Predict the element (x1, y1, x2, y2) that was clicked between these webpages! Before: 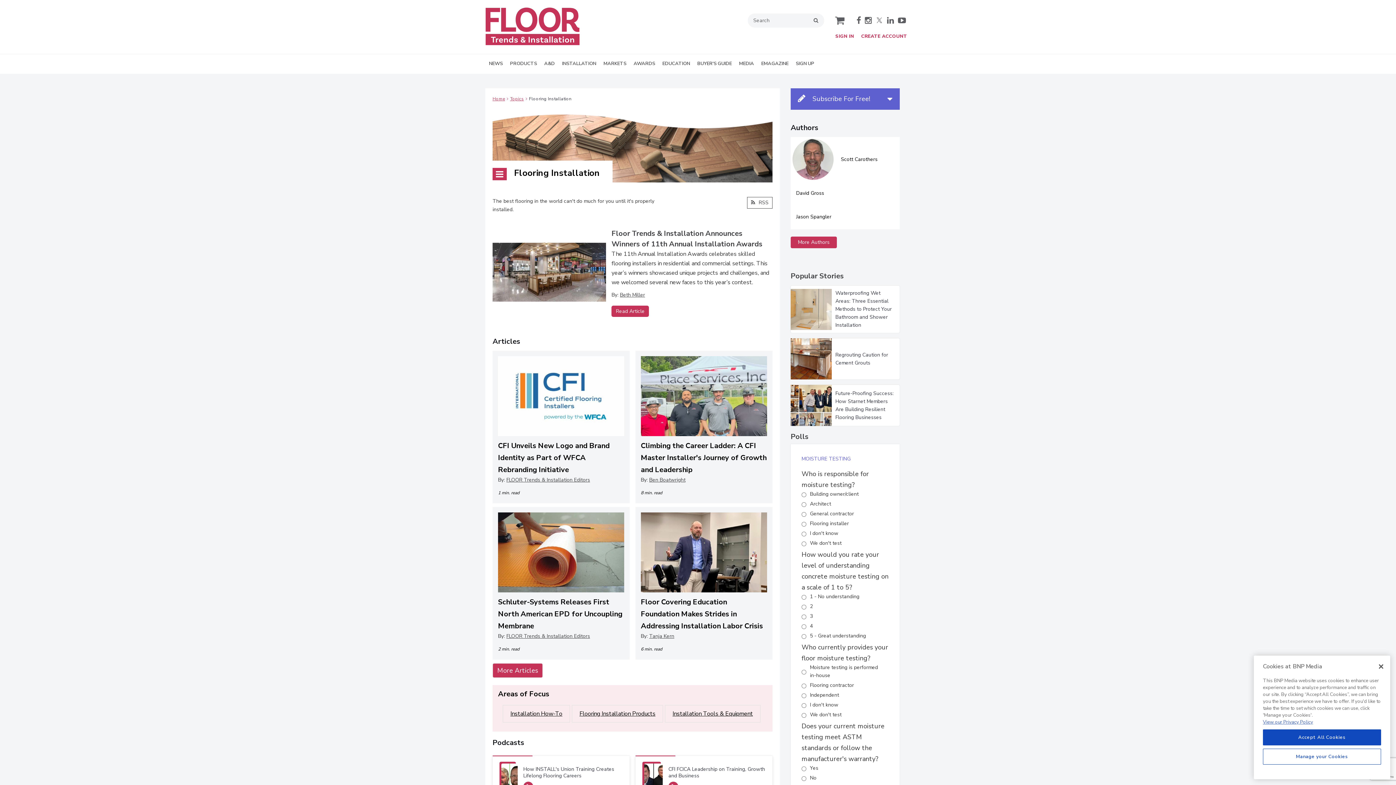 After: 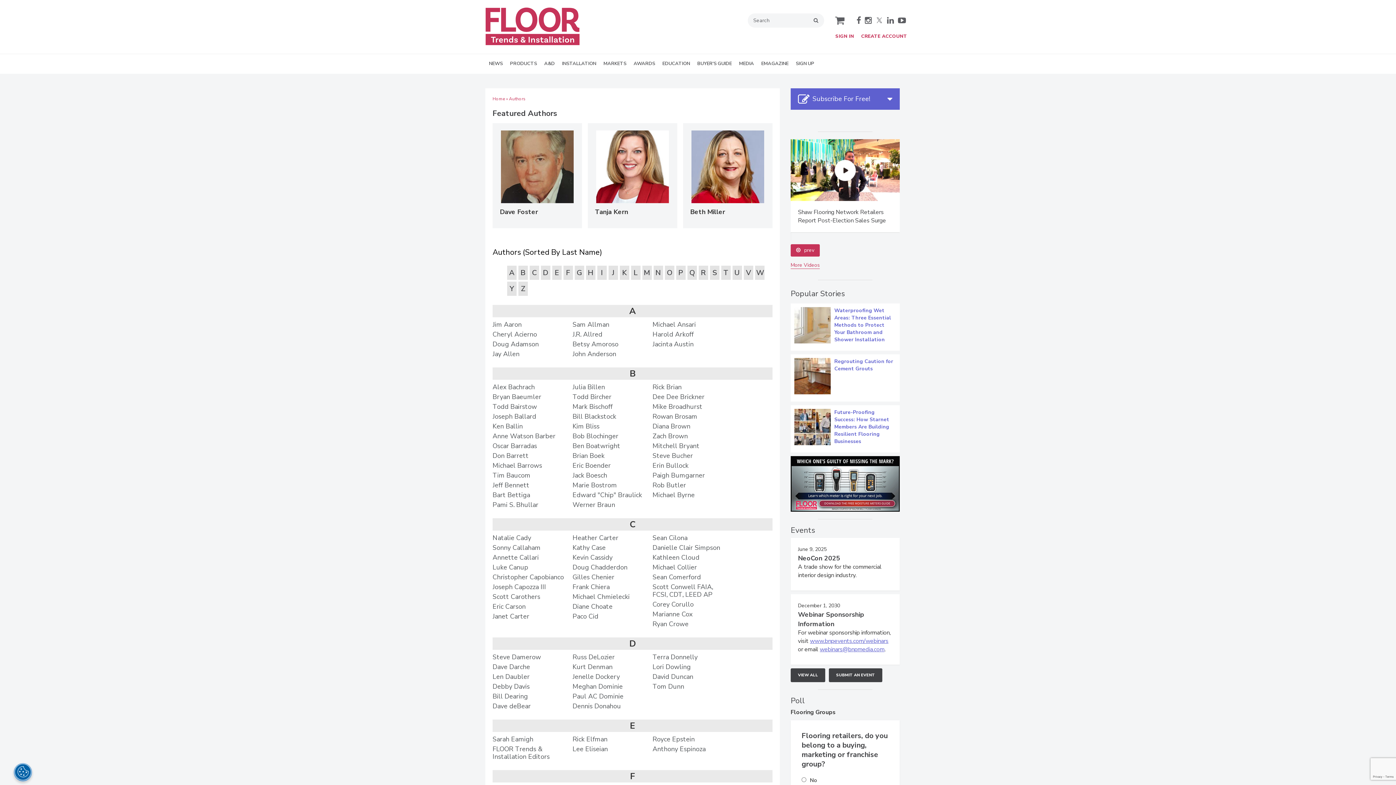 Action: label: More Authors bbox: (790, 502, 837, 513)